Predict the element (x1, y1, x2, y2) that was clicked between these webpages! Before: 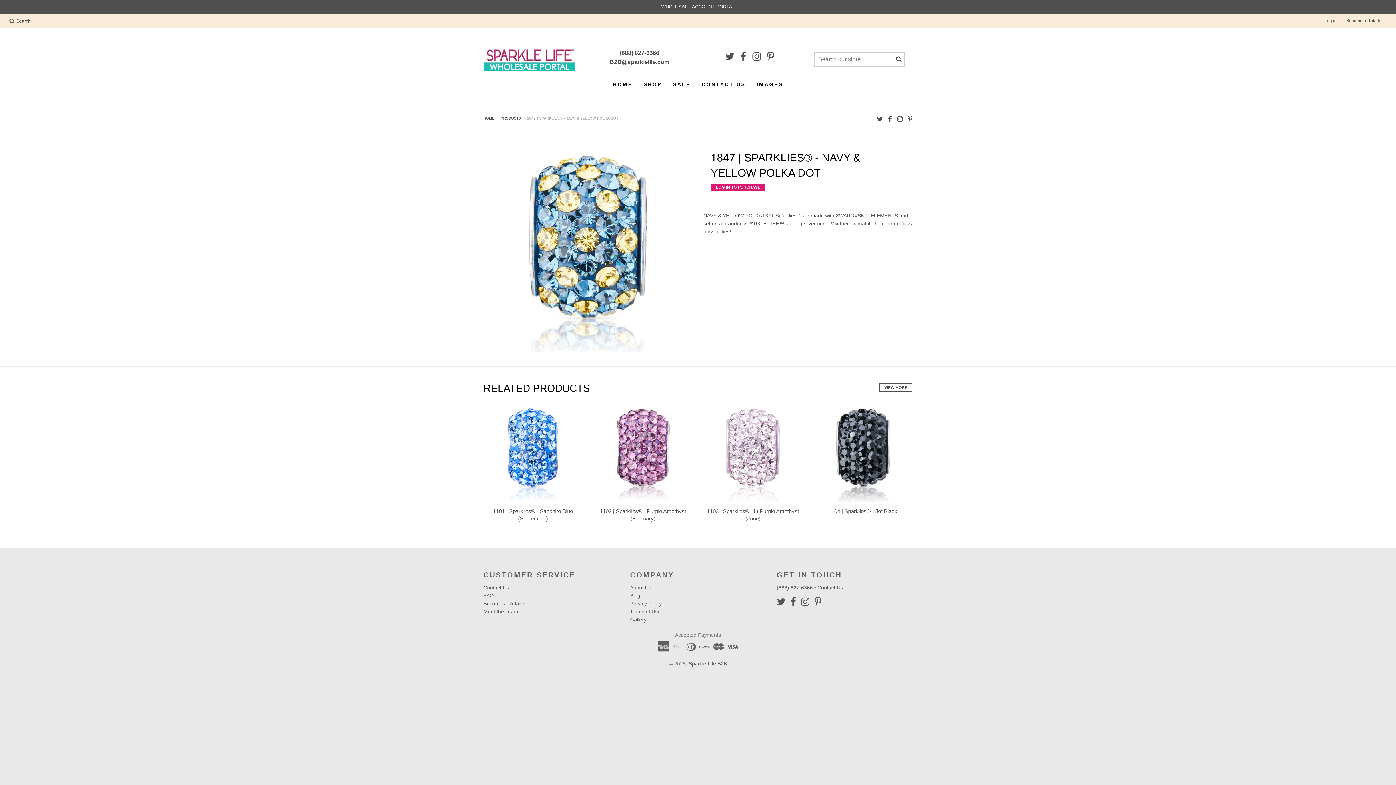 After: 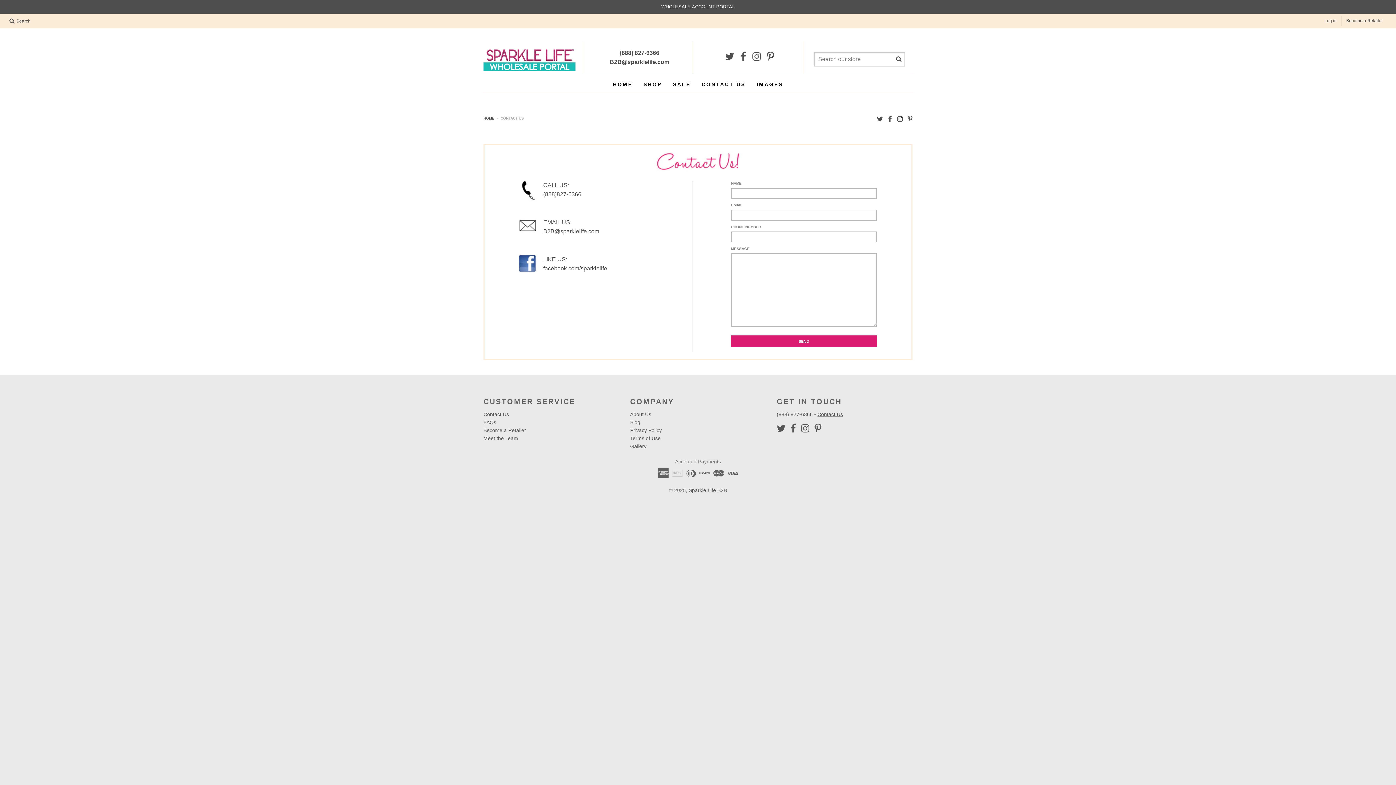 Action: bbox: (817, 585, 843, 590) label: Contact Us